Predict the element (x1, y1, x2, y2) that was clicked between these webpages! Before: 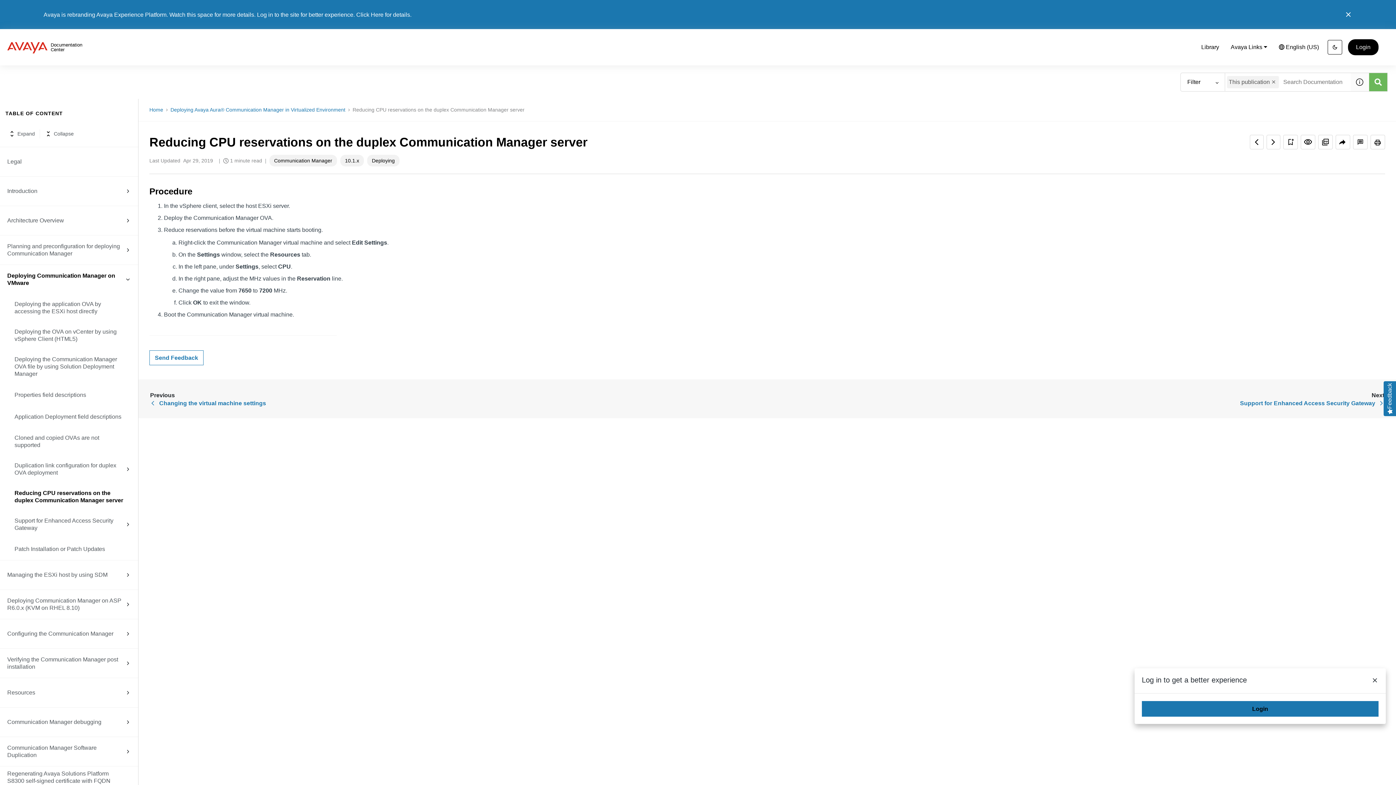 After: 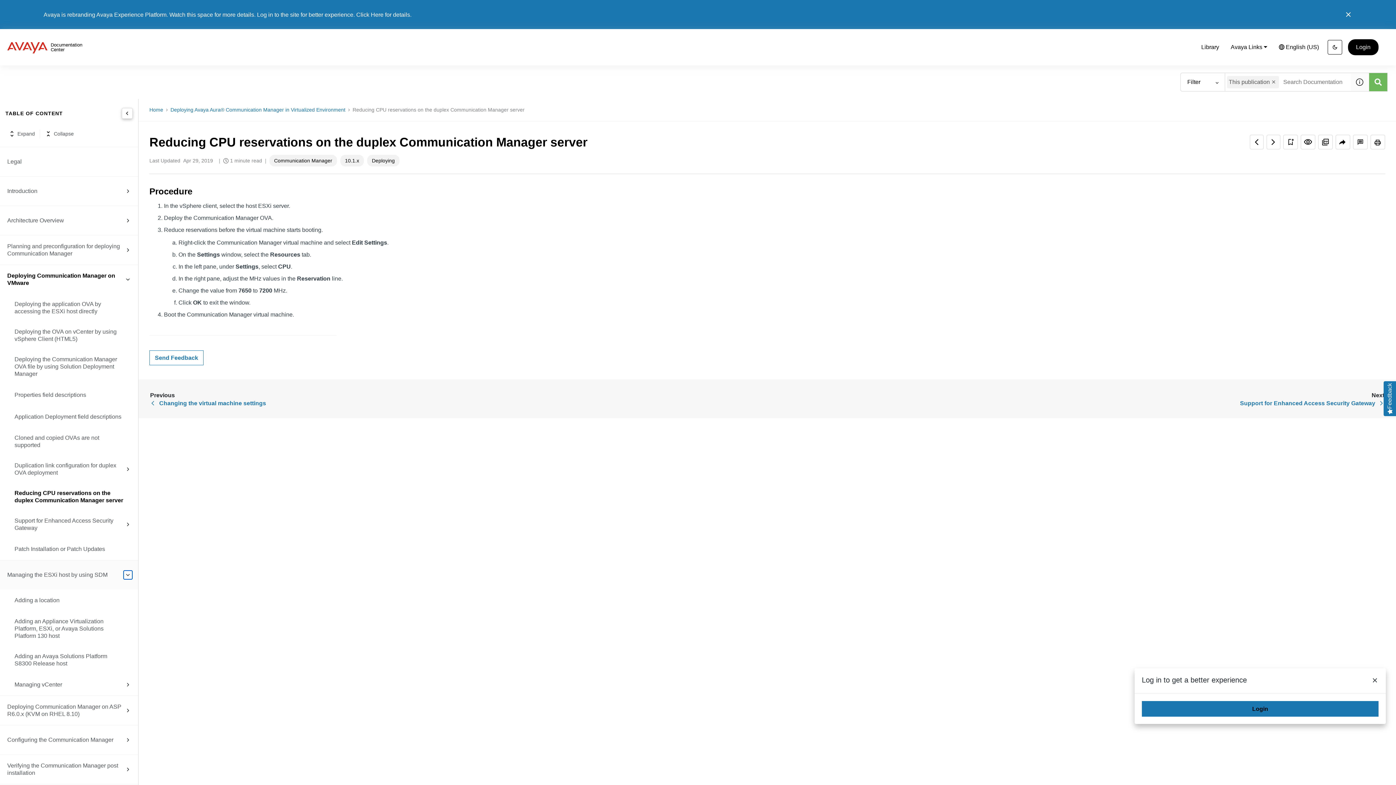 Action: bbox: (123, 570, 132, 579)